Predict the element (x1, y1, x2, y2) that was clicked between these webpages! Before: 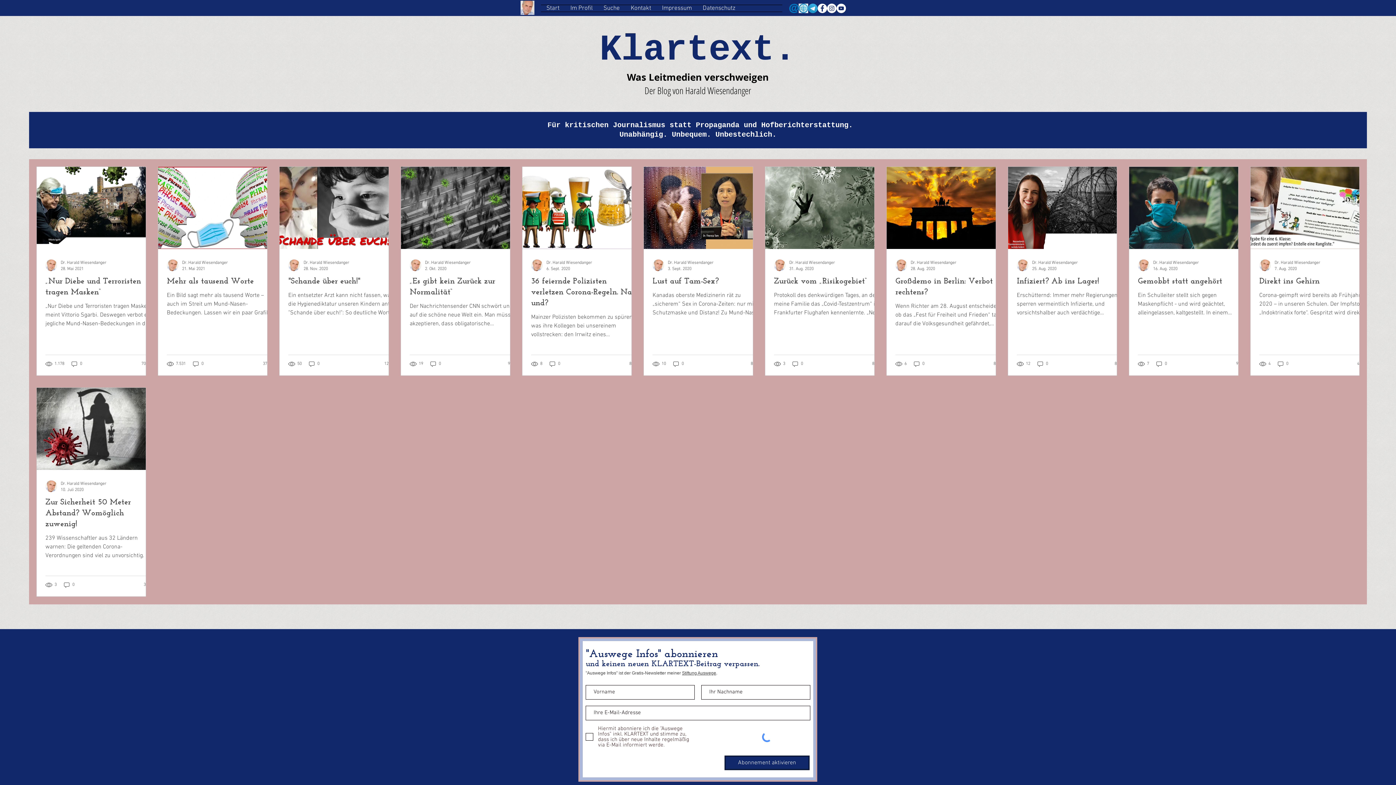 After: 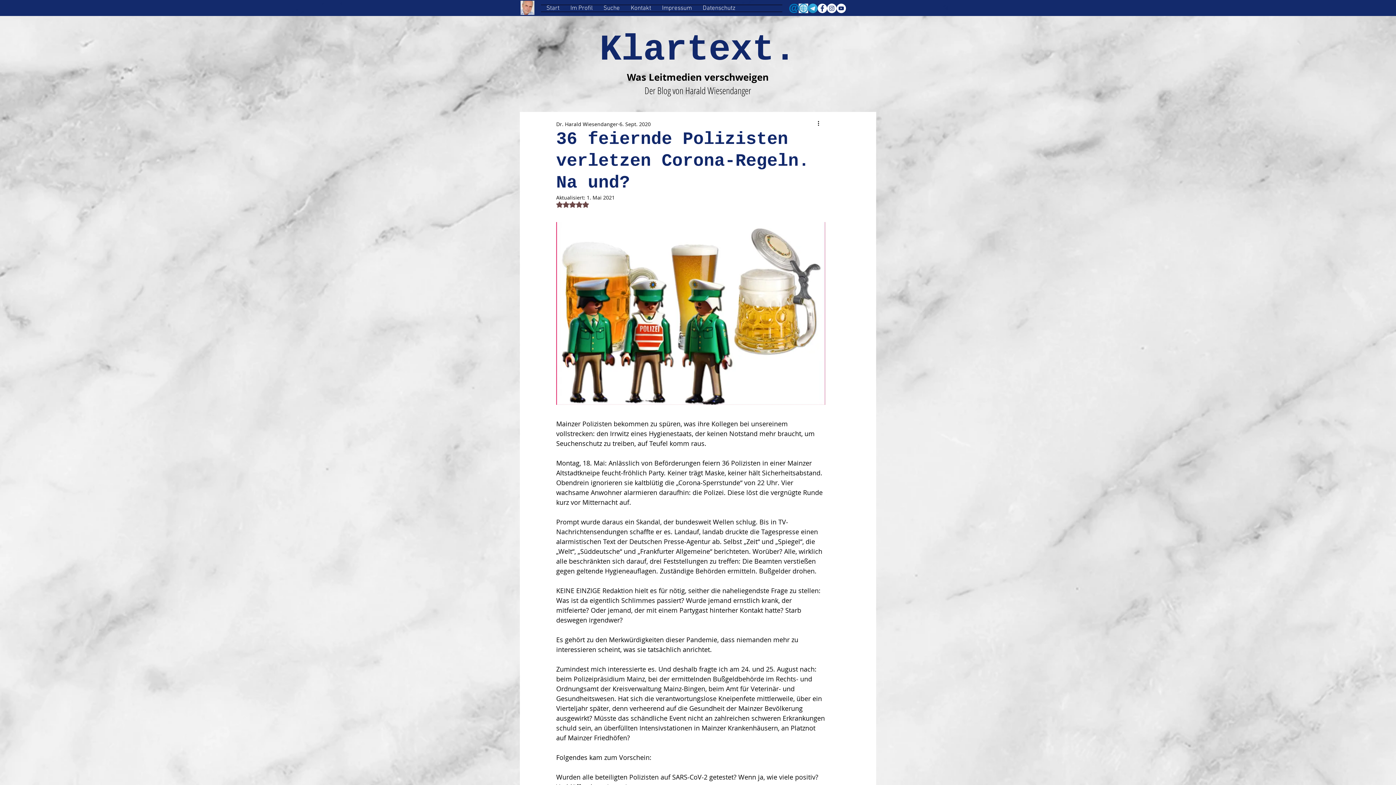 Action: bbox: (531, 276, 640, 309) label: 36 feiernde Polizisten verletzen Corona-Regeln. Na und?